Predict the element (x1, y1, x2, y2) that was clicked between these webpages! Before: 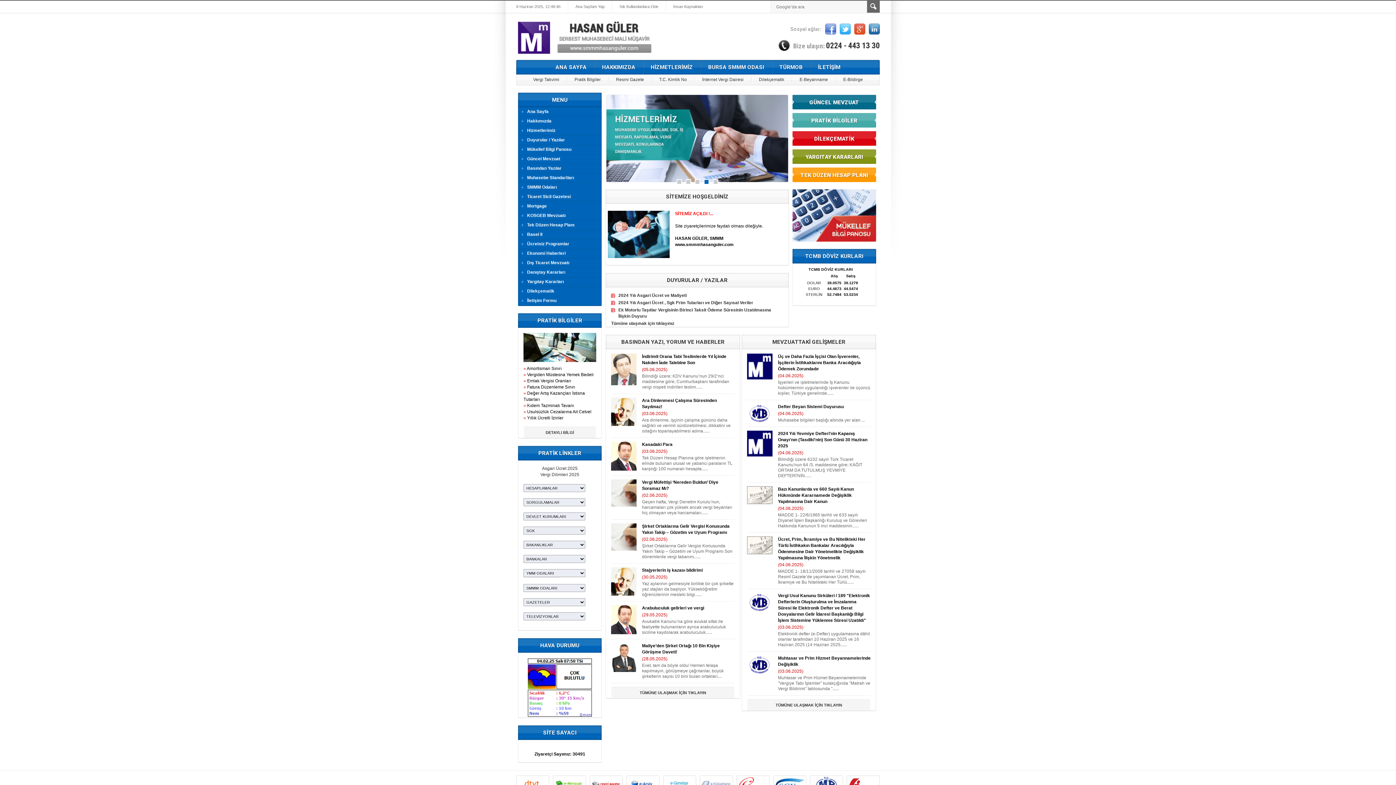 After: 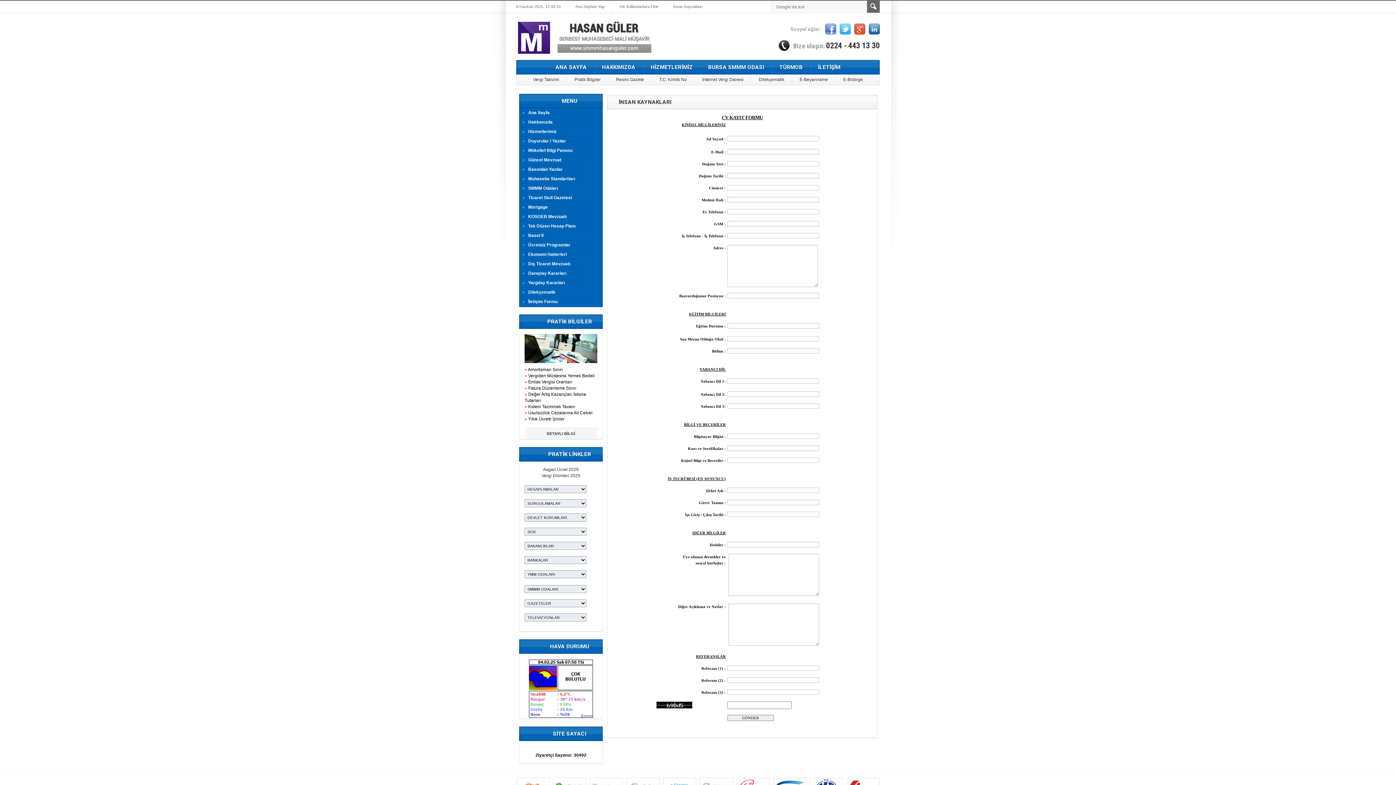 Action: label: İnsan Kaynakları bbox: (665, 0, 710, 12)